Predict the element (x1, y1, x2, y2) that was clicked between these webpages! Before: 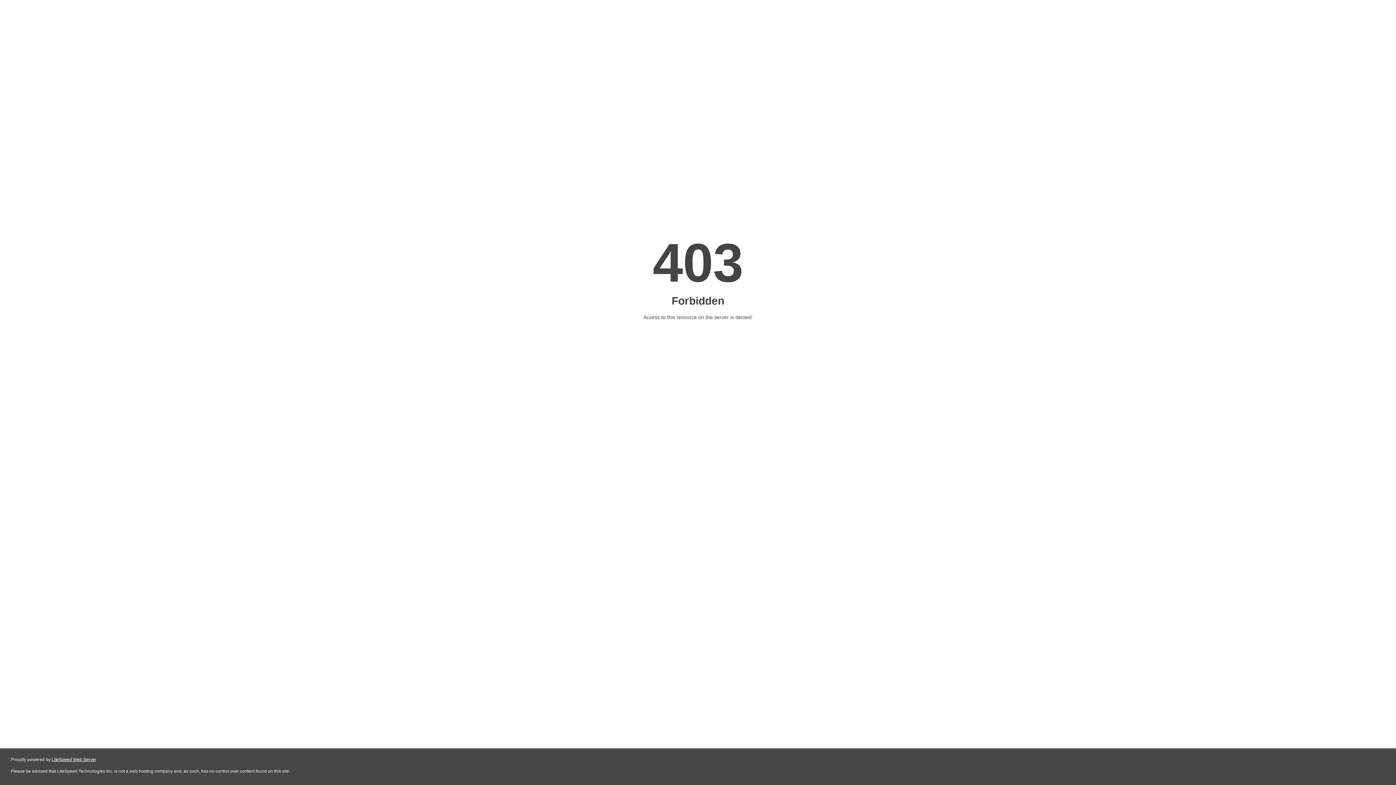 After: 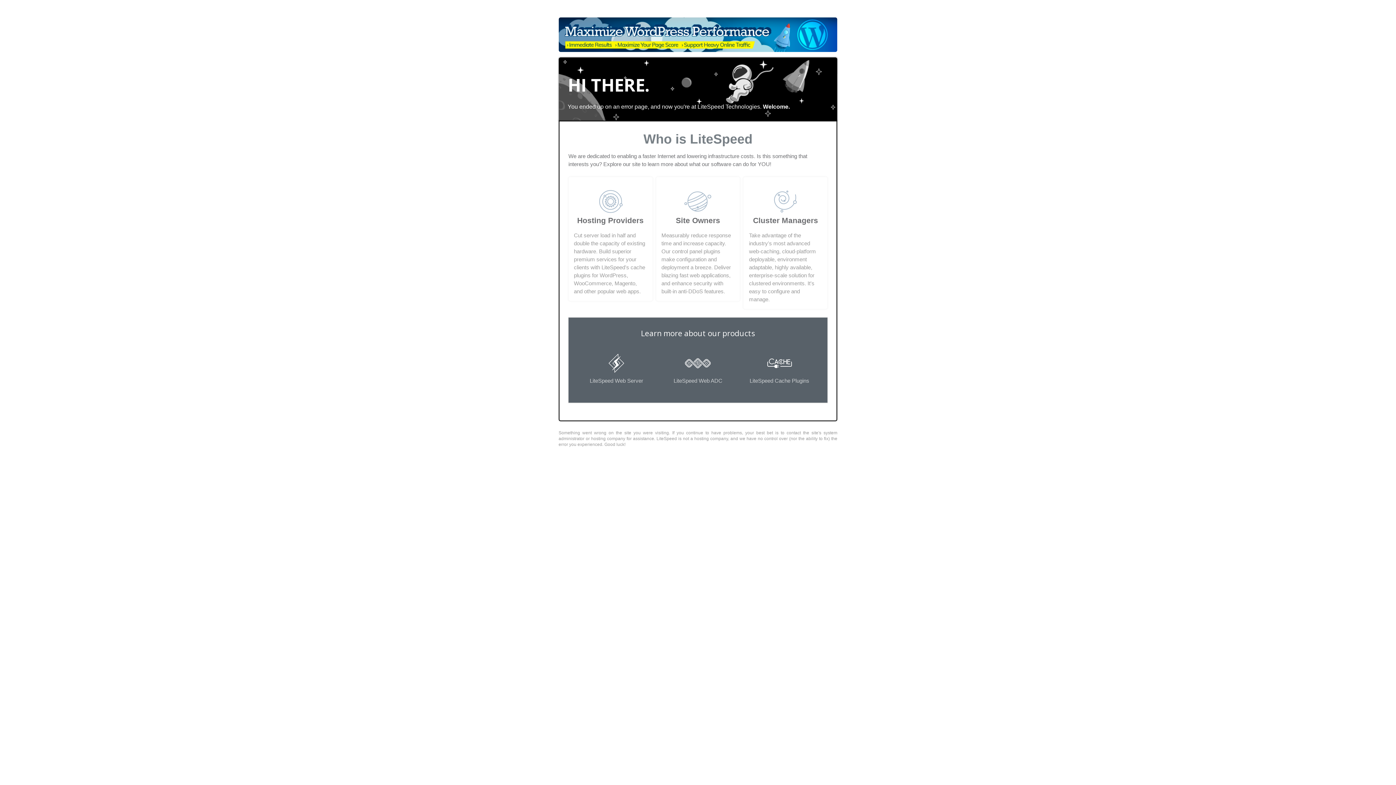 Action: bbox: (51, 757, 96, 762) label: LiteSpeed Web Server